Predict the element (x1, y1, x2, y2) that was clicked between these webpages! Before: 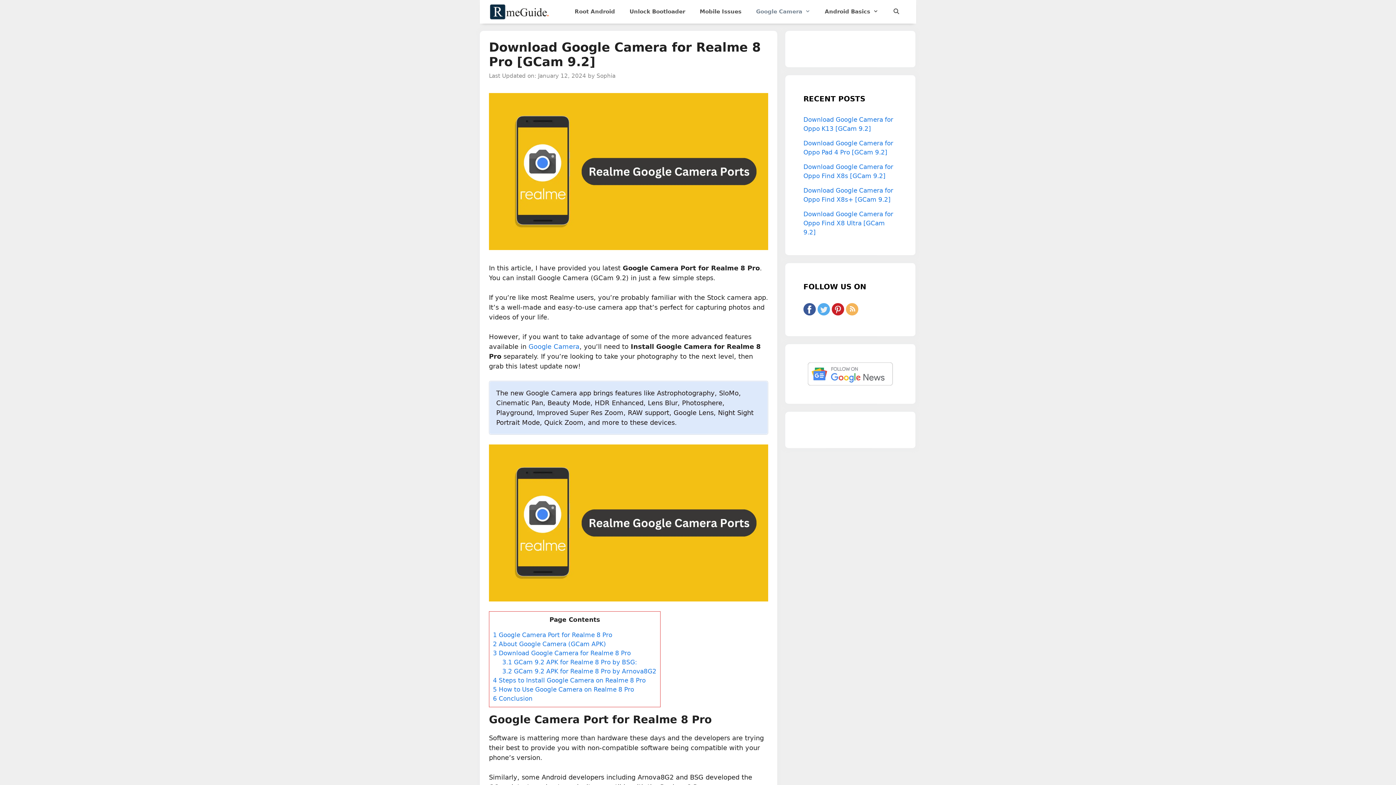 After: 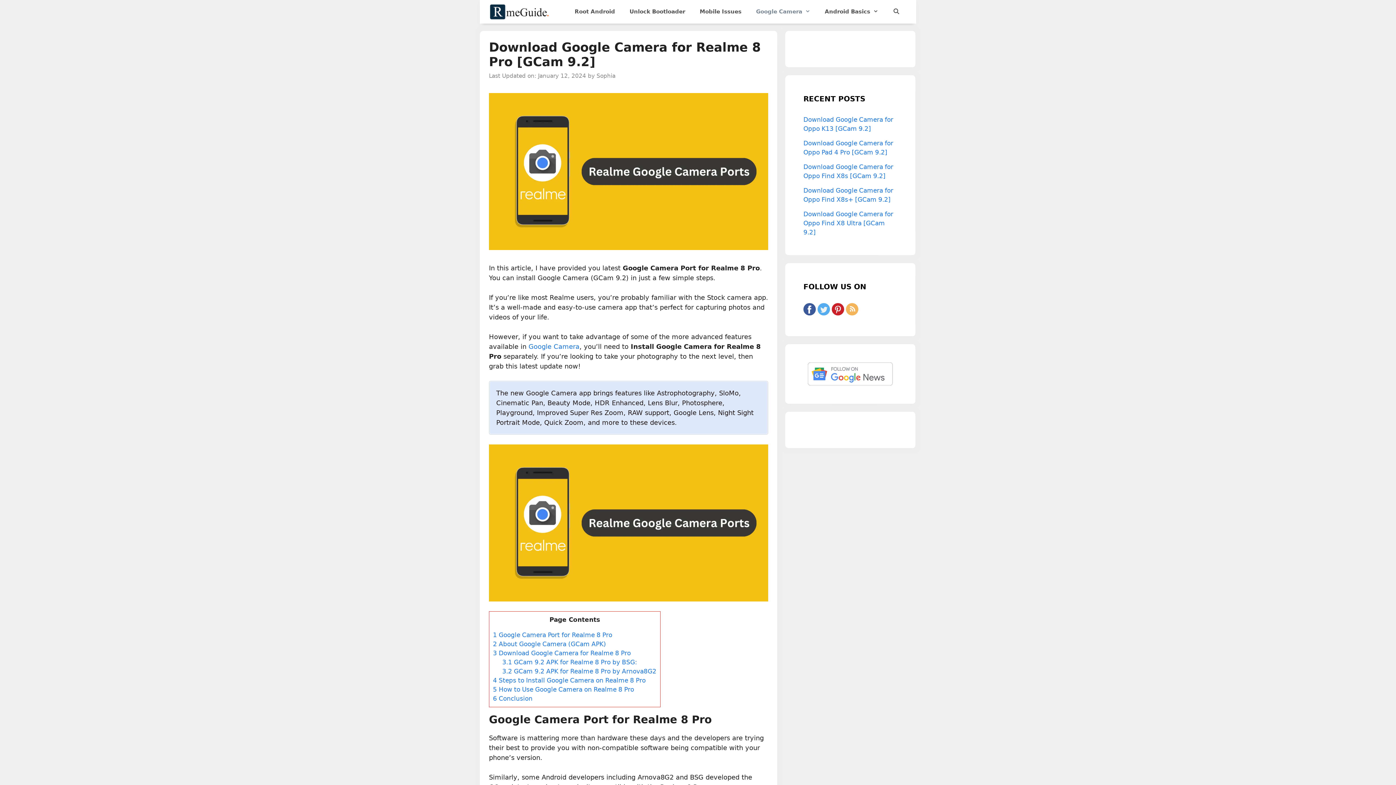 Action: bbox: (803, 309, 816, 317)